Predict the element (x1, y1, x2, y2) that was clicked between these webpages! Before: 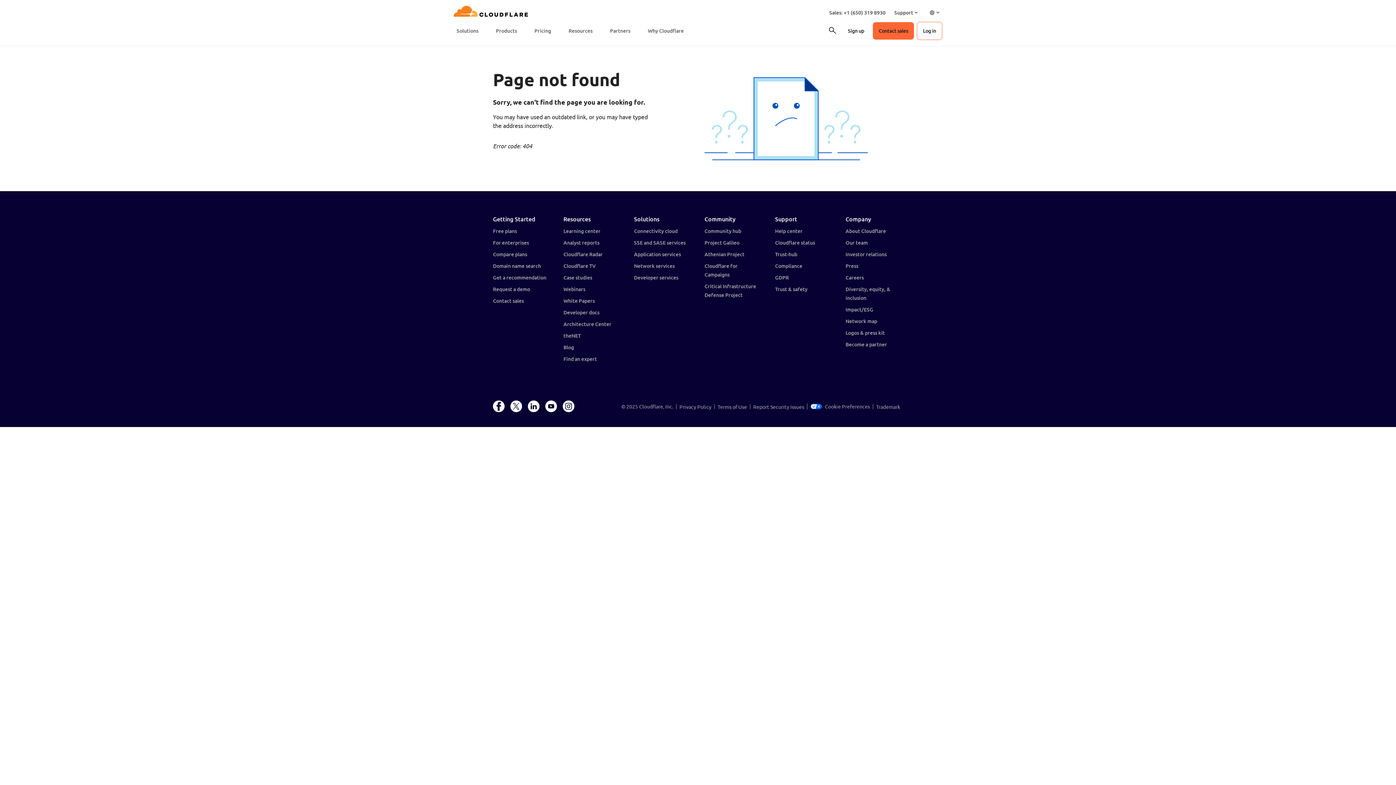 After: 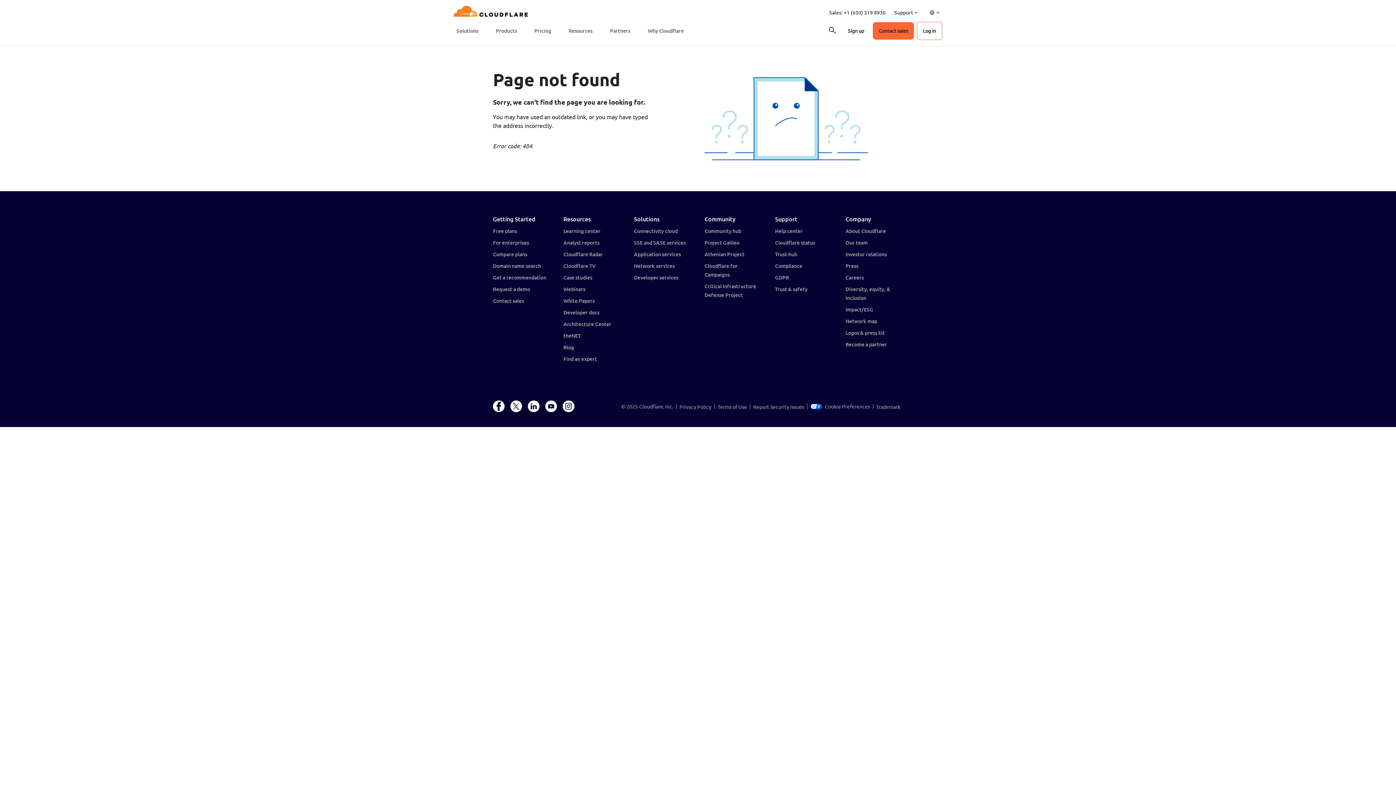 Action: bbox: (562, 400, 574, 412)